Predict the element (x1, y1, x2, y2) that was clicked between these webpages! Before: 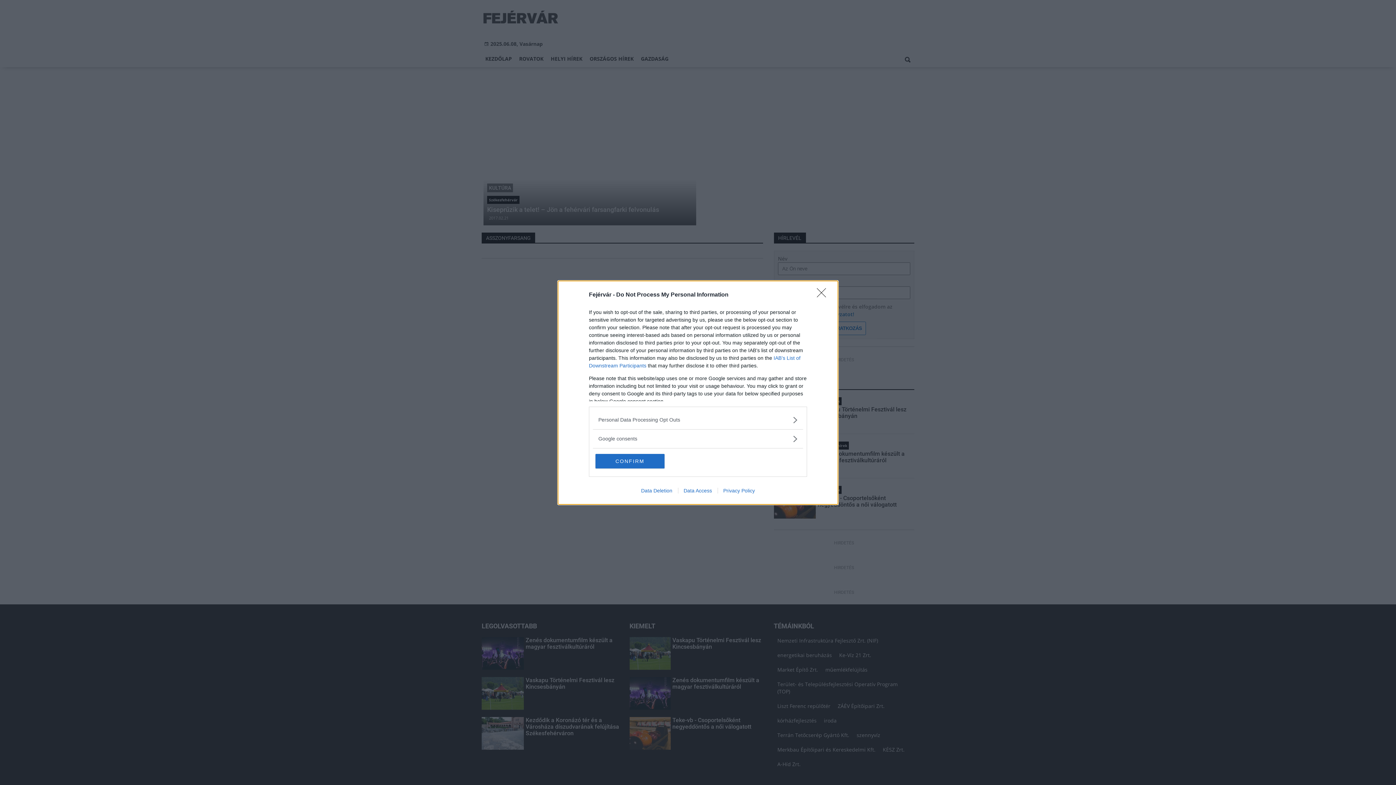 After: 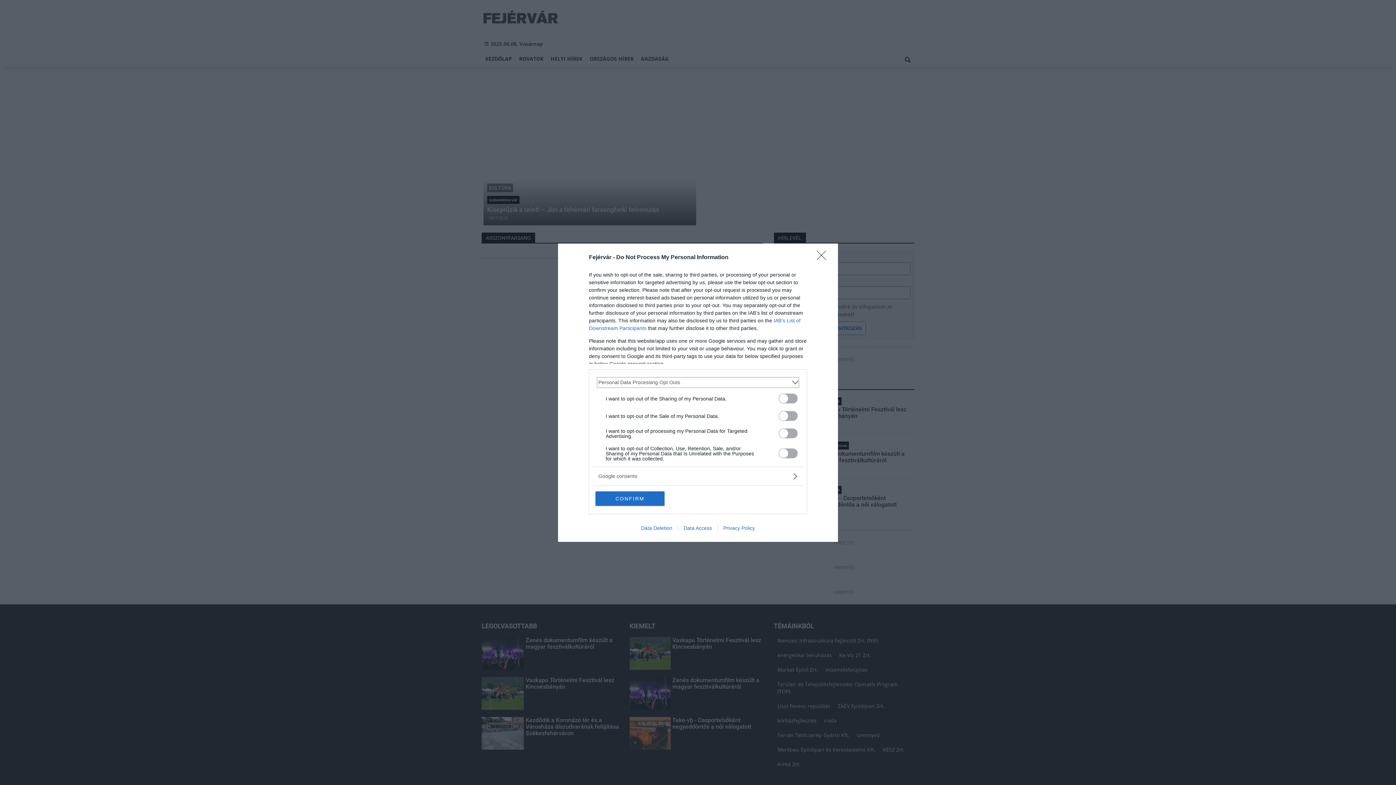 Action: label: Opt-Outs bbox: (598, 416, 797, 423)